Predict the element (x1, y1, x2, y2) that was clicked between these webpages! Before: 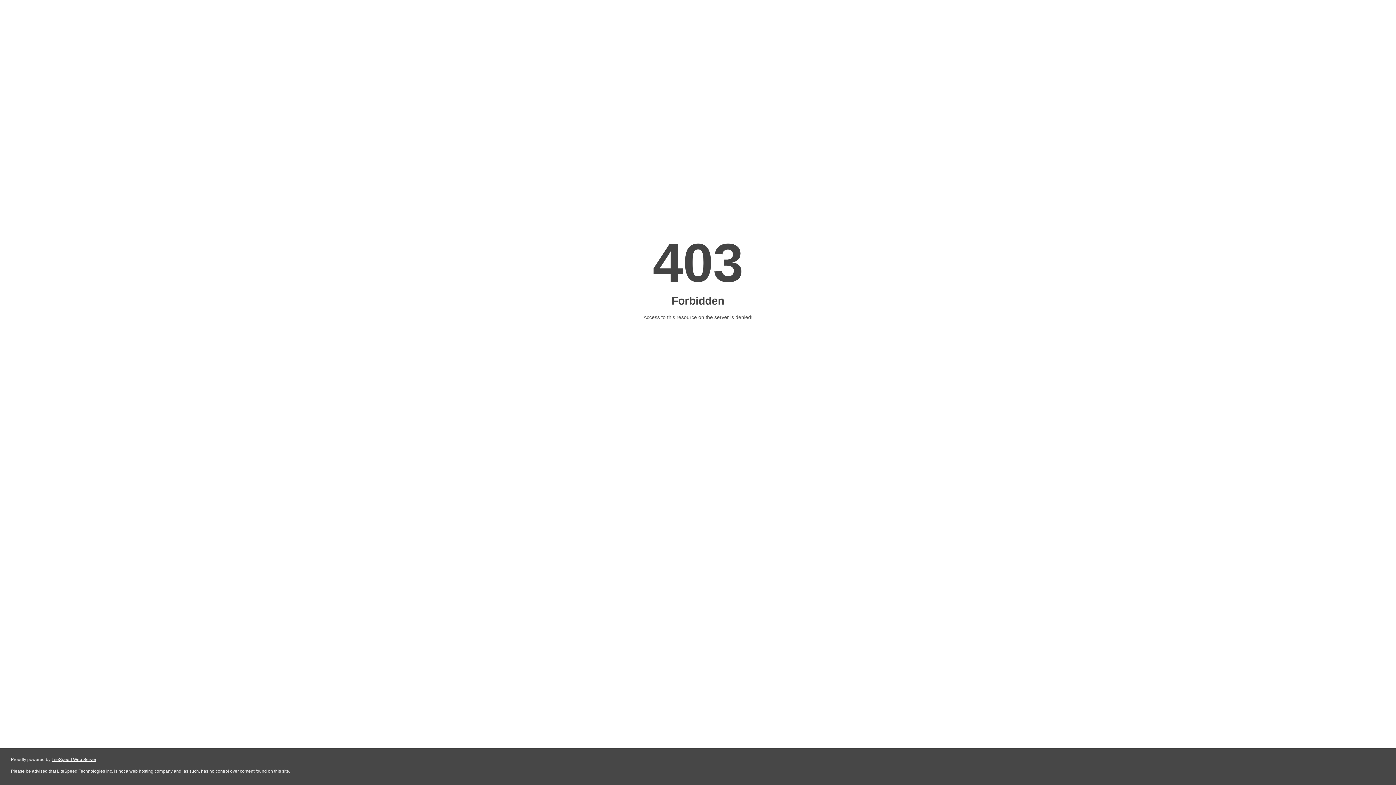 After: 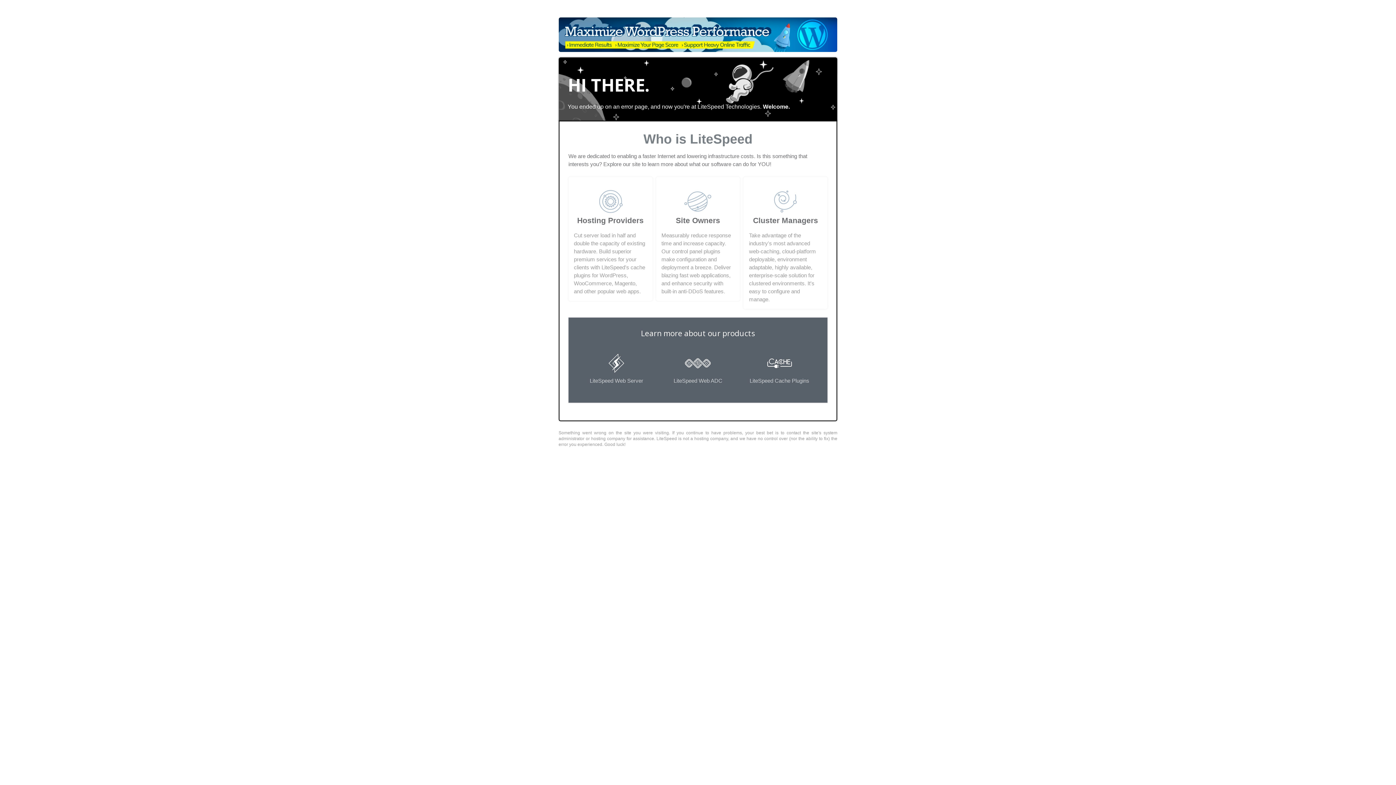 Action: label: LiteSpeed Web Server bbox: (51, 757, 96, 762)